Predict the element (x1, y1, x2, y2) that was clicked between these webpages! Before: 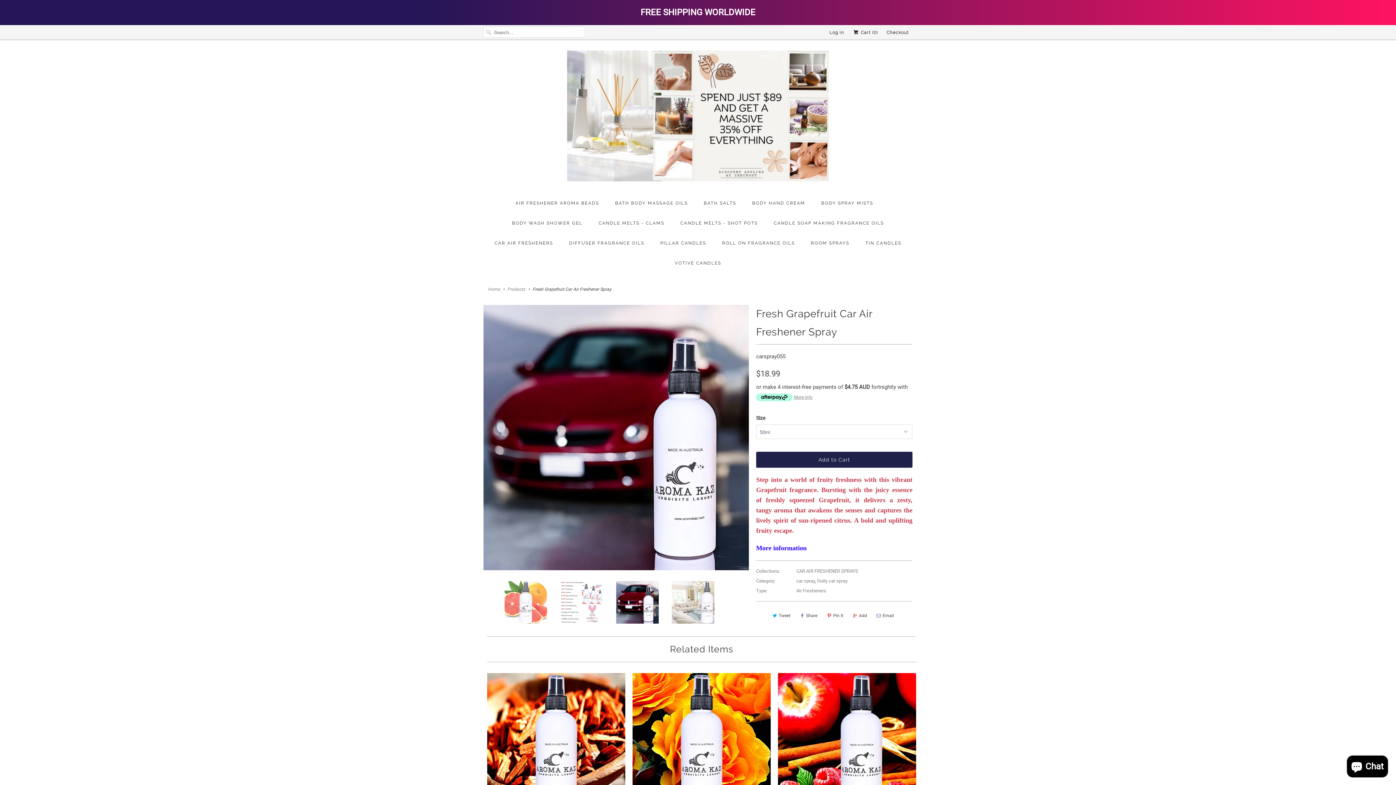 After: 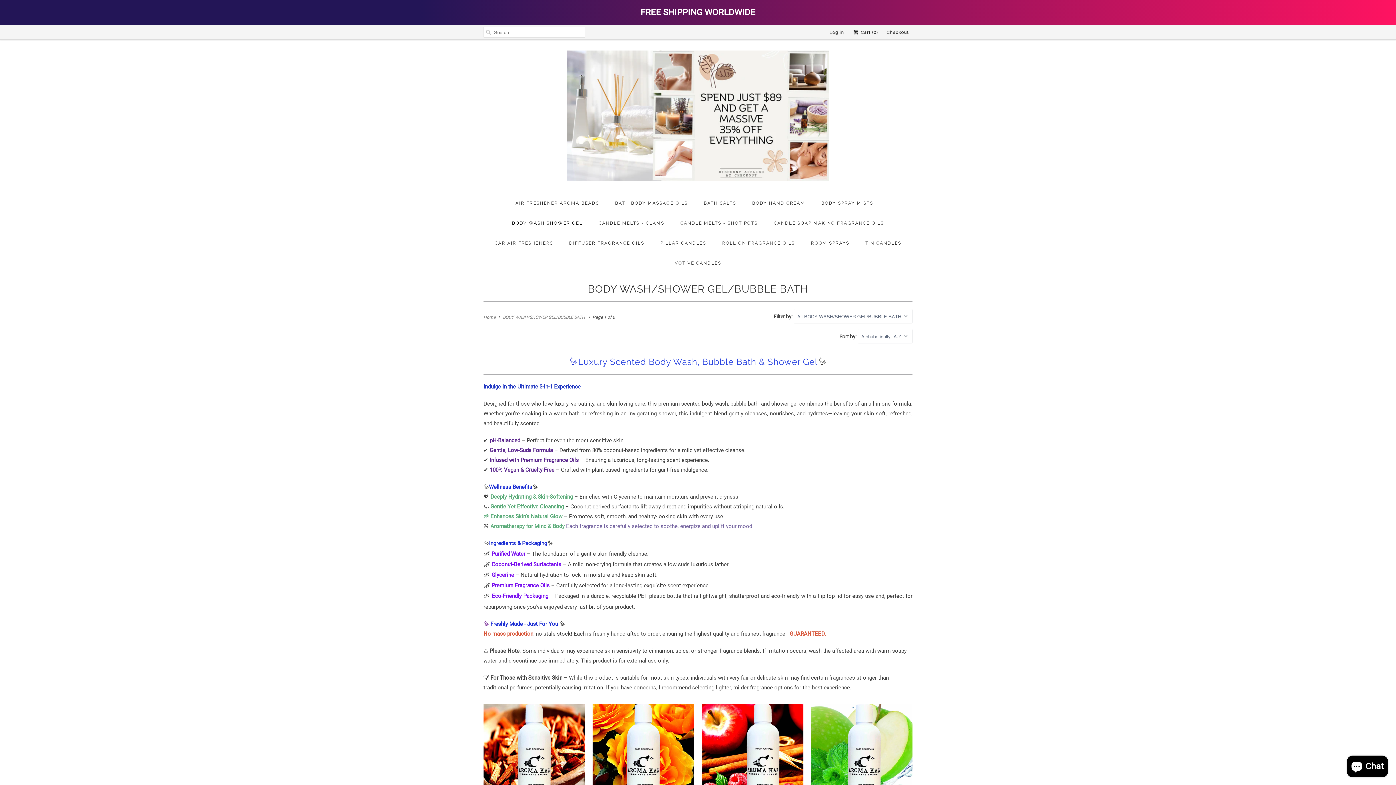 Action: label: BODY WASH SHOWER GEL bbox: (512, 216, 582, 230)